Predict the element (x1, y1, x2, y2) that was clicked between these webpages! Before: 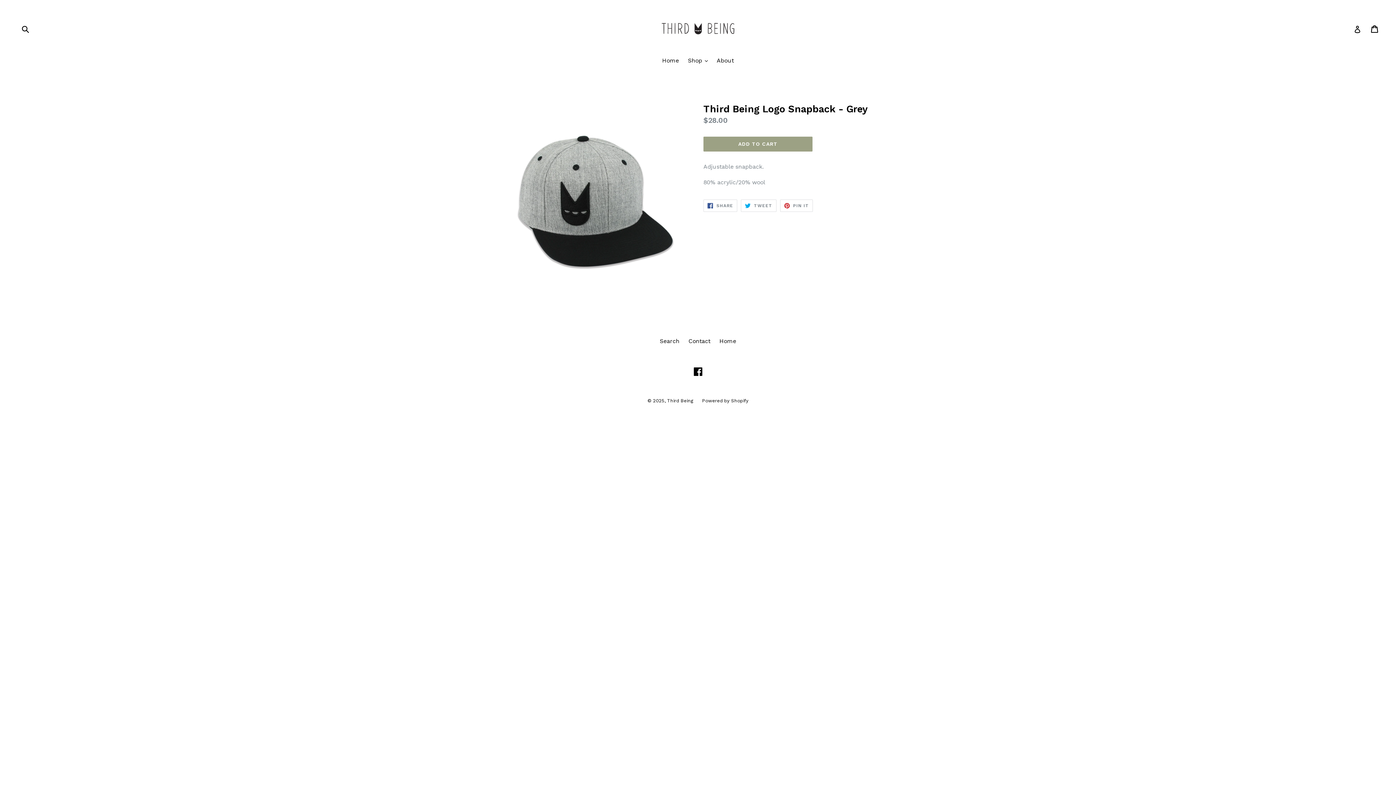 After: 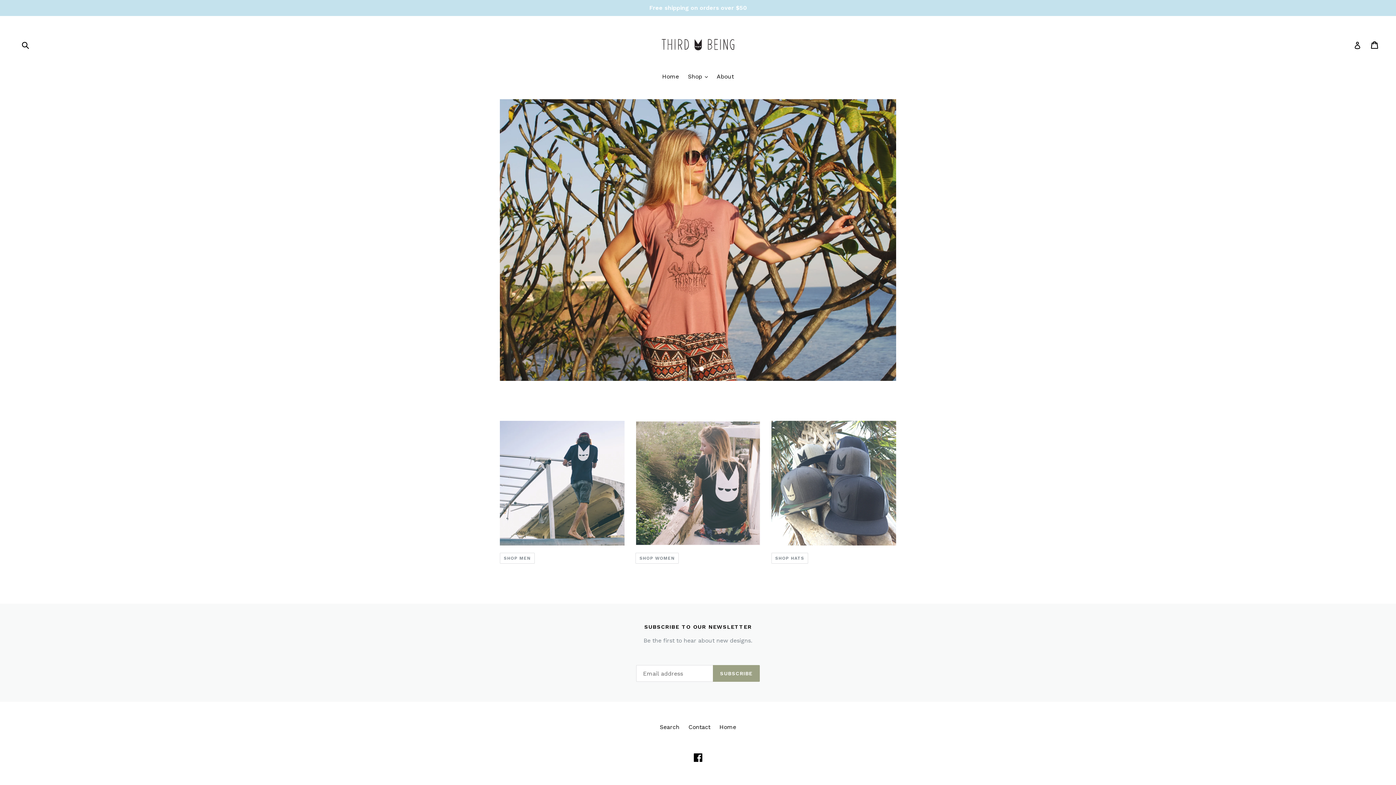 Action: label: Home bbox: (658, 56, 682, 66)